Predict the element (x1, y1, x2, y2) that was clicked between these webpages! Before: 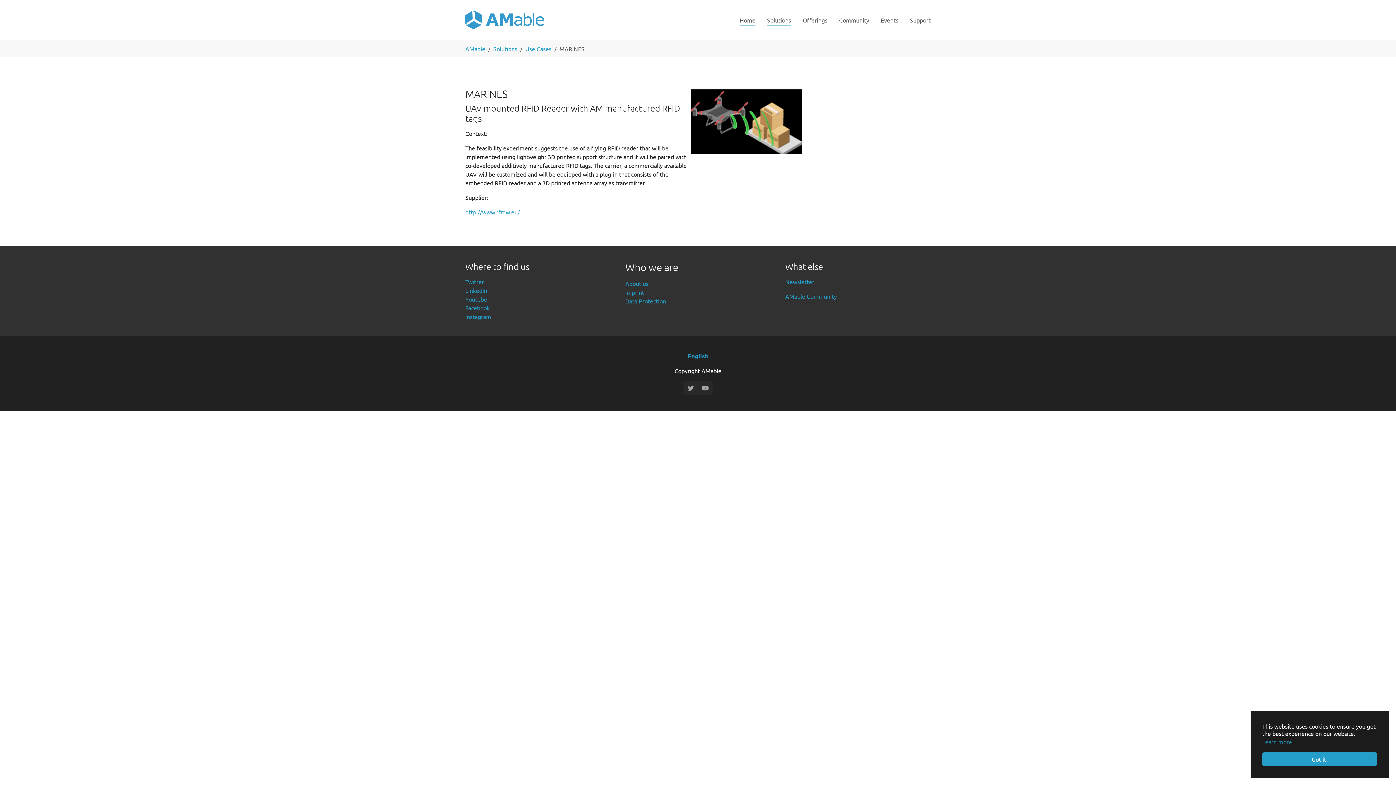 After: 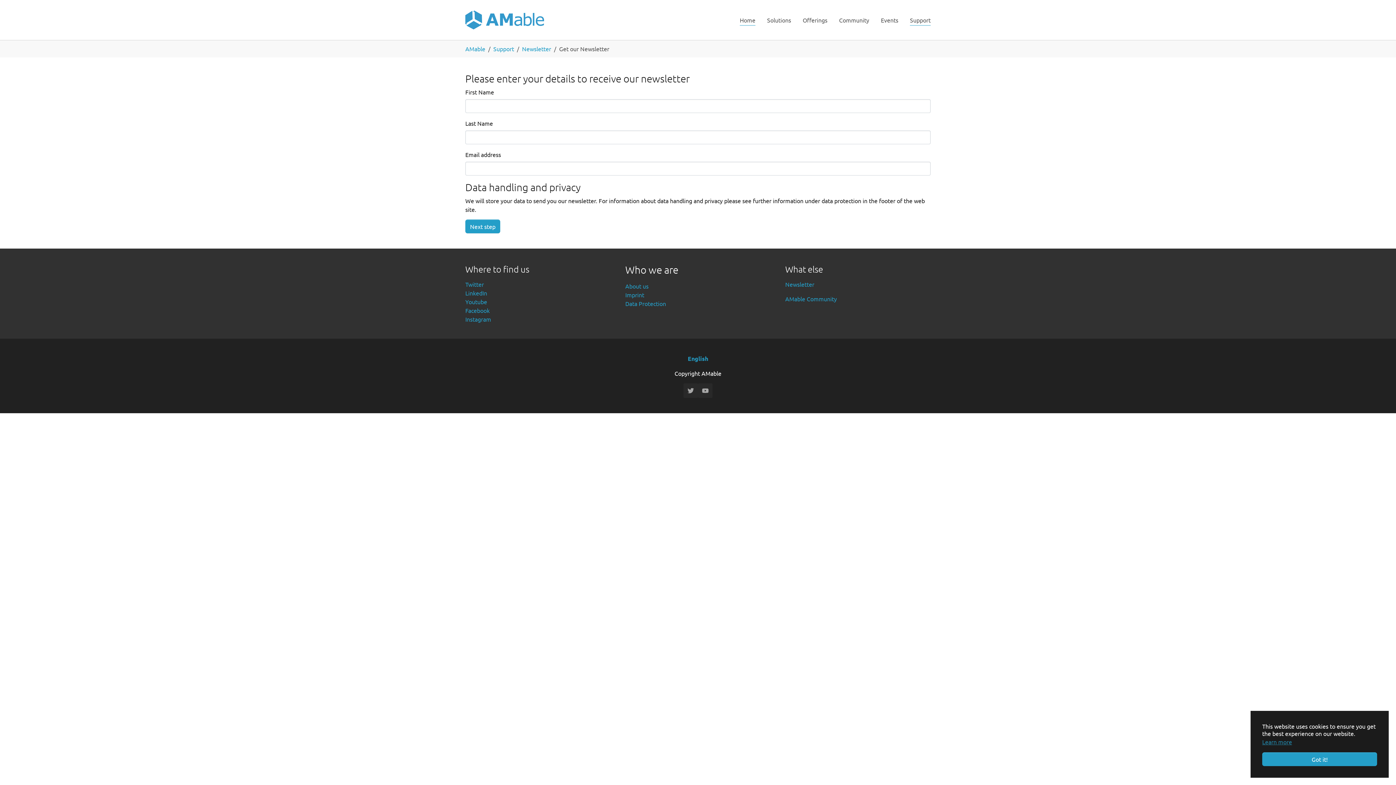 Action: label: Newsletter bbox: (785, 278, 814, 285)